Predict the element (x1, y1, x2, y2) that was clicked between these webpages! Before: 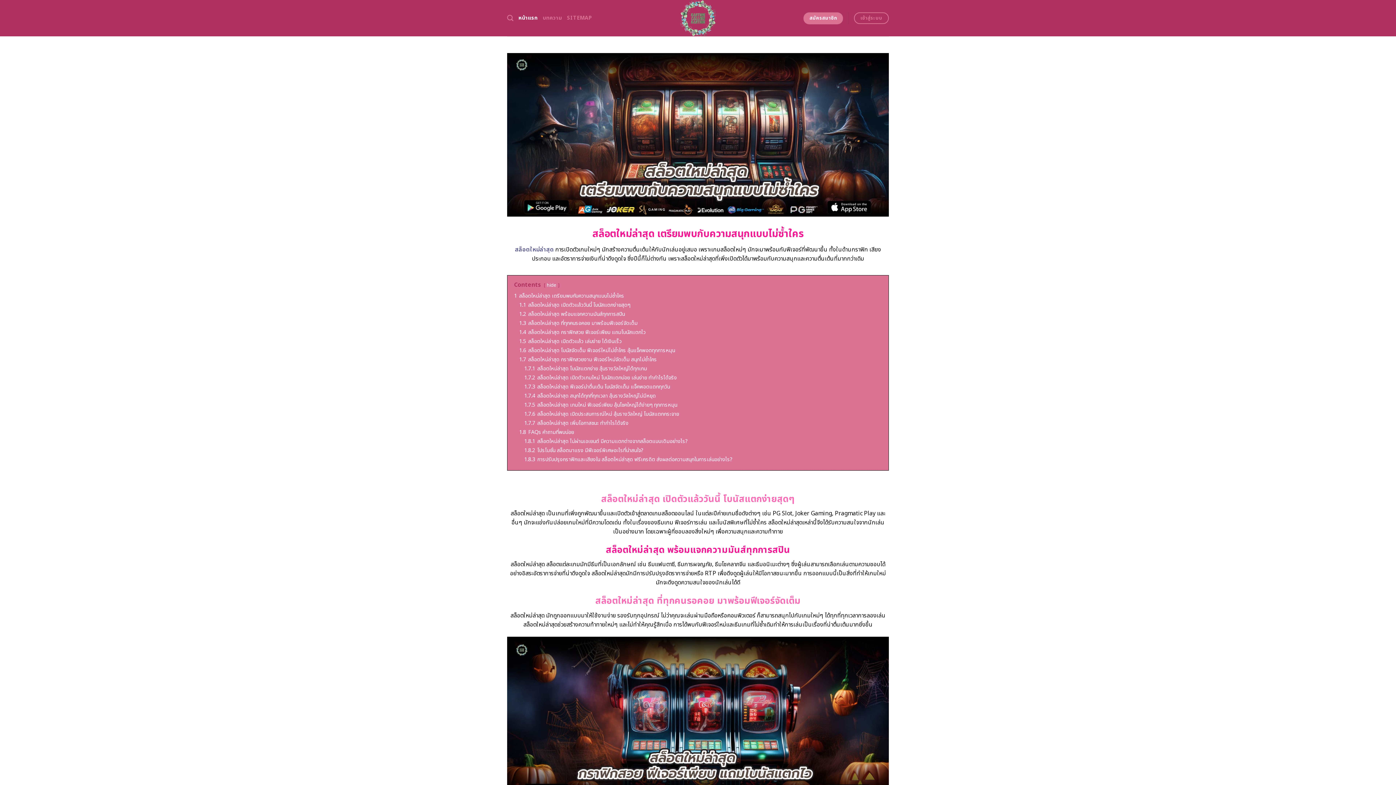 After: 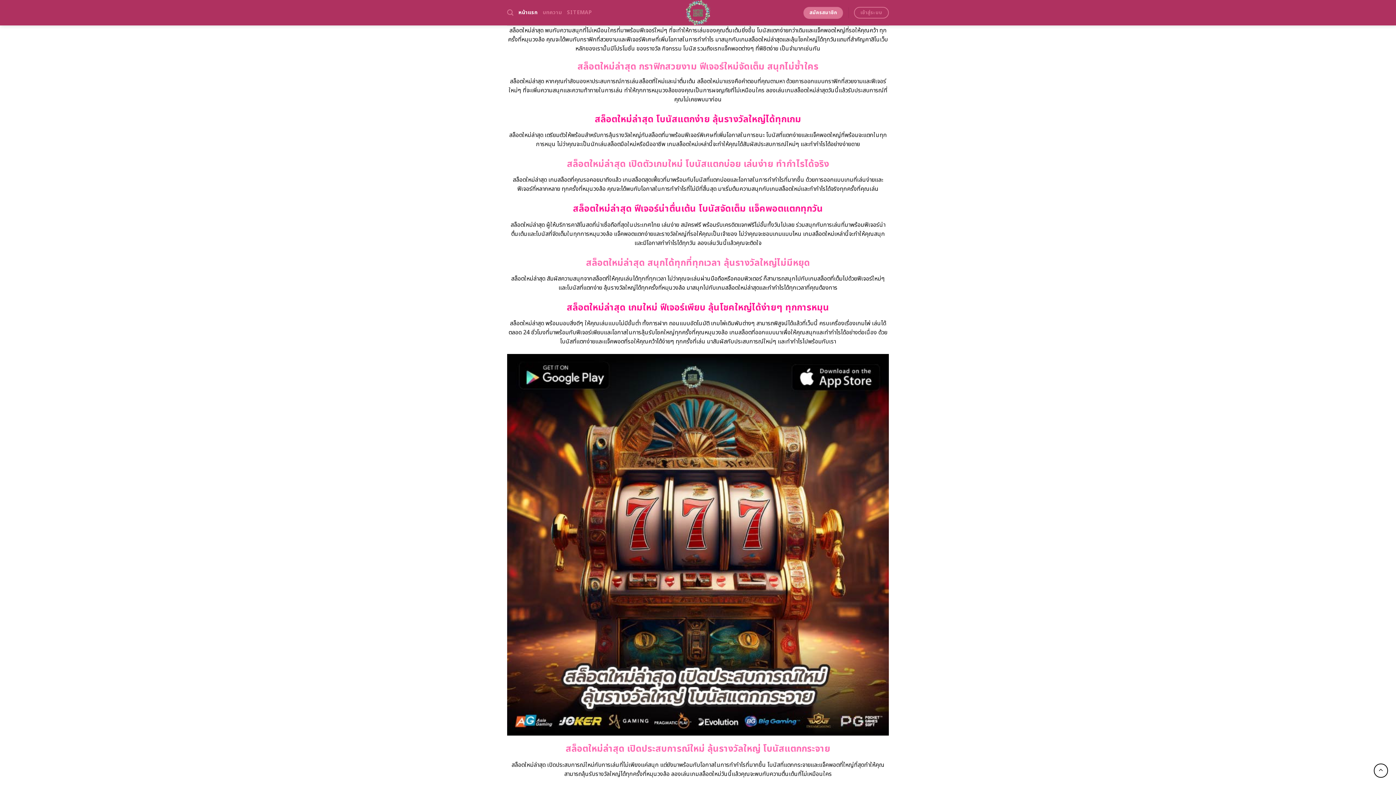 Action: bbox: (519, 346, 675, 354) label: 1.6 สล็อตใหม่ล่าสุด โบนัสจัดเต็ม ฟีเจอร์ใหม่ไม่ซ้ำใคร ลุ้นแจ็คพอตทุกการหมุน